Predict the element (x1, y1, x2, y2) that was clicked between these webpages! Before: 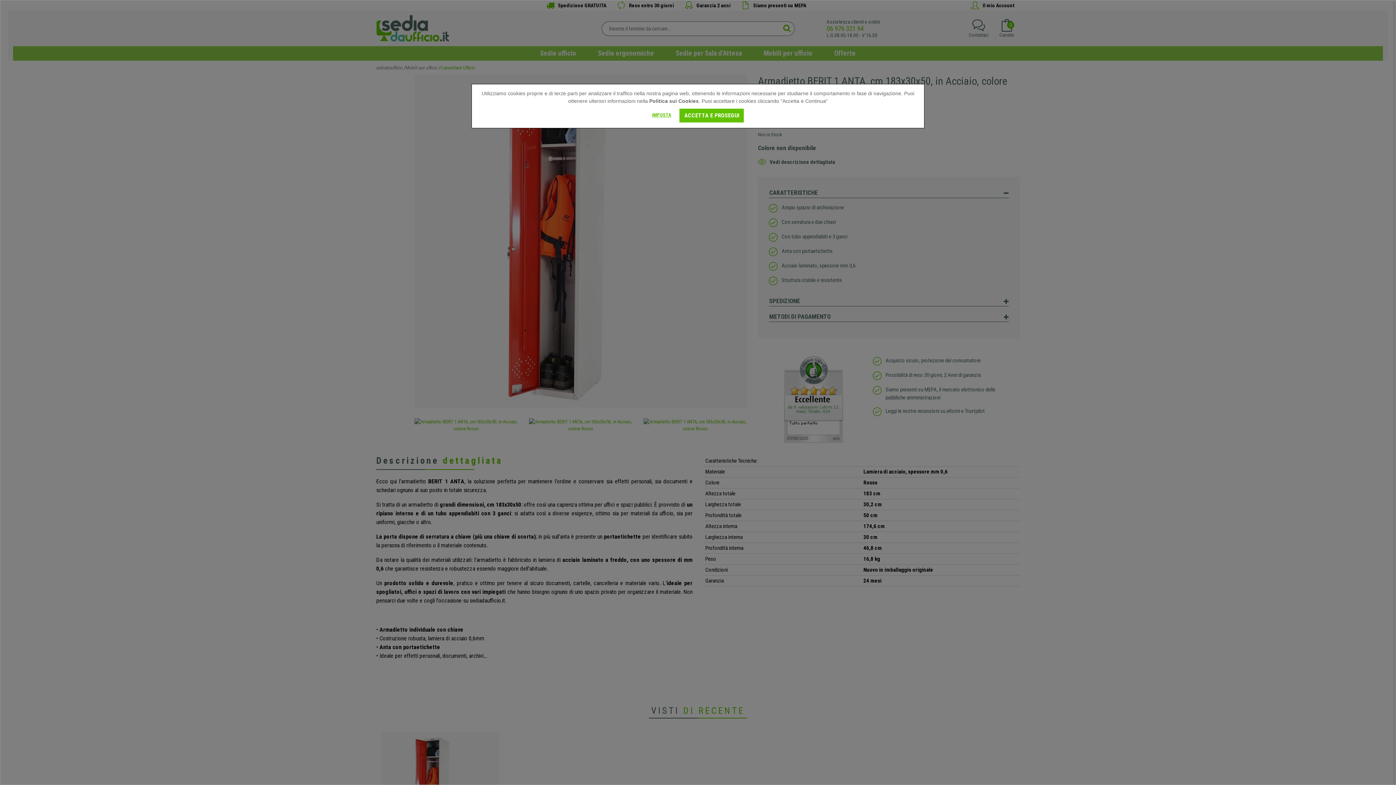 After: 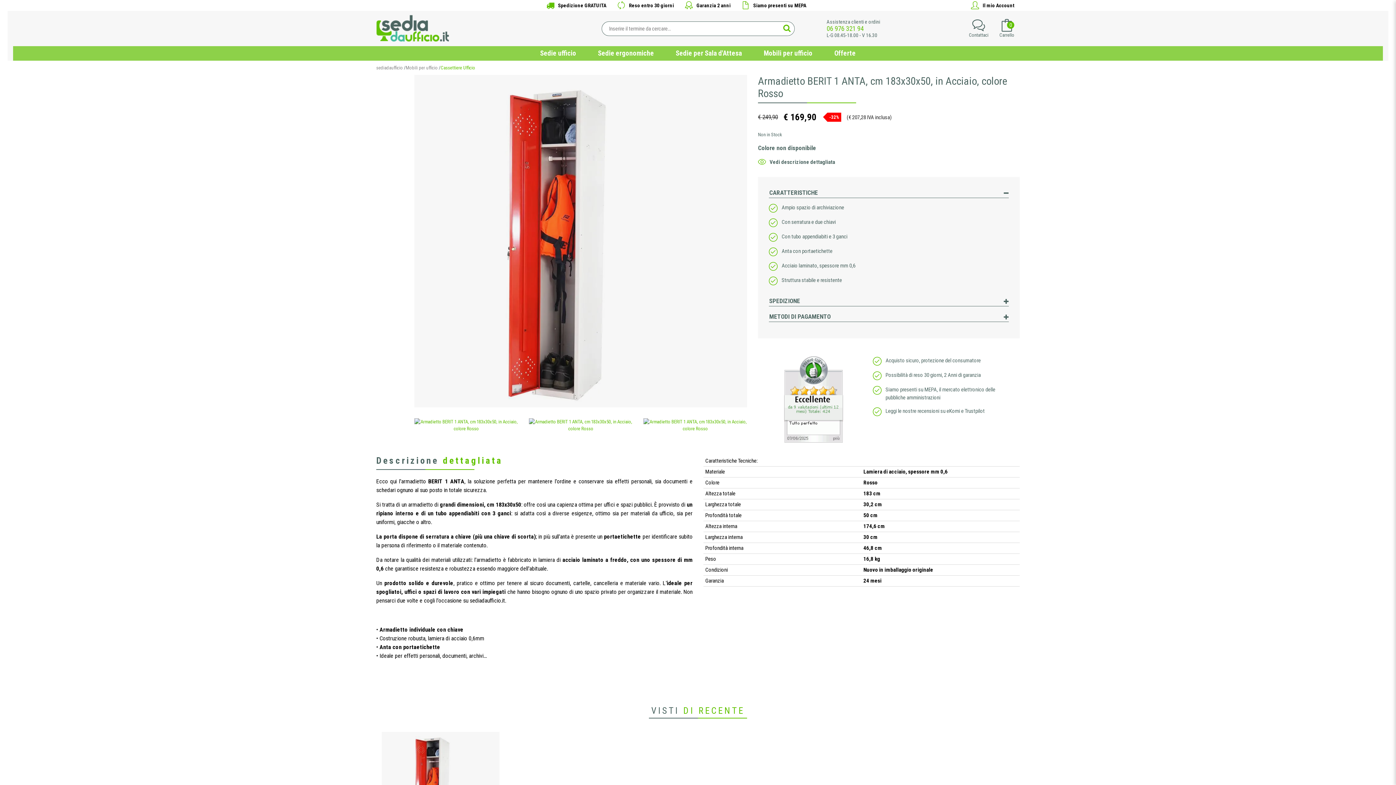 Action: bbox: (679, 108, 744, 122) label: ACCETTA E PROSEGUI